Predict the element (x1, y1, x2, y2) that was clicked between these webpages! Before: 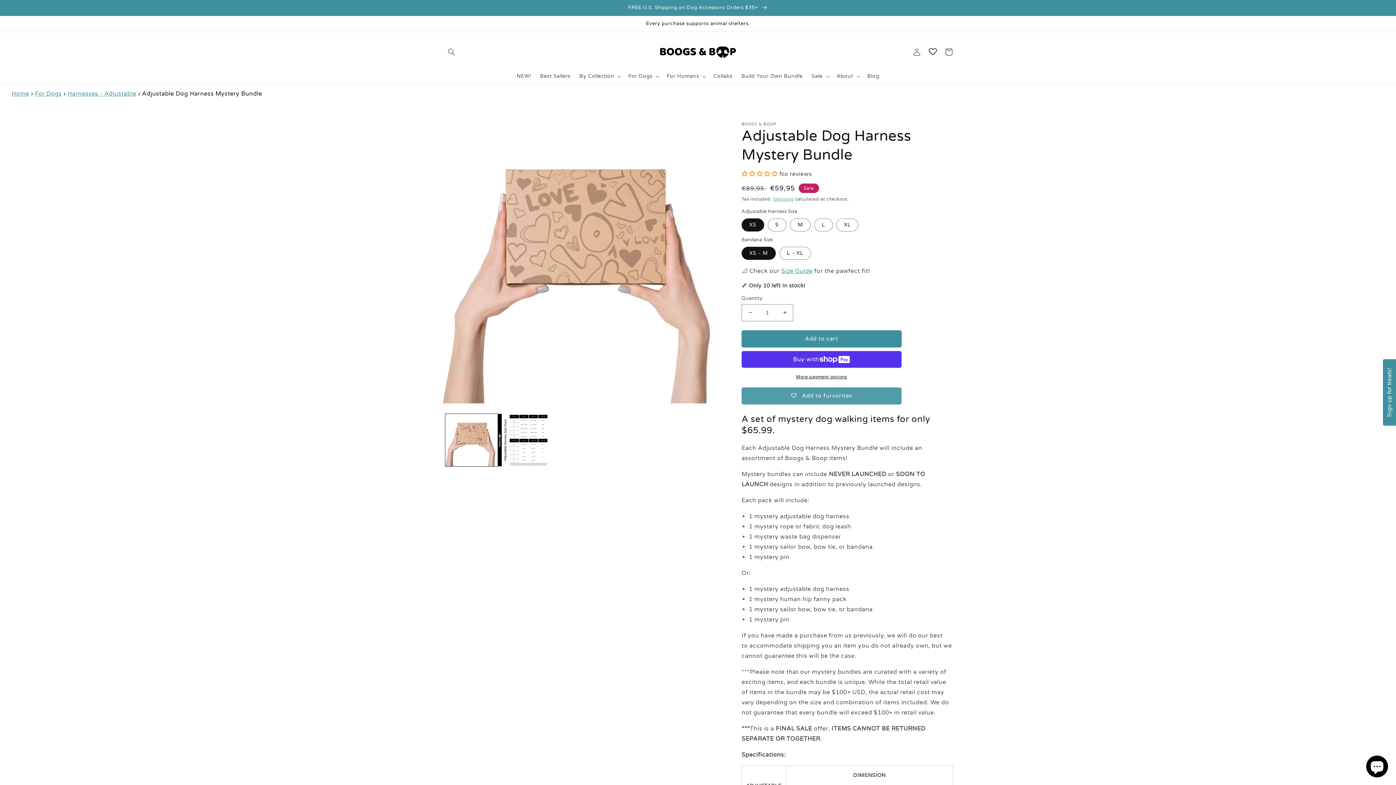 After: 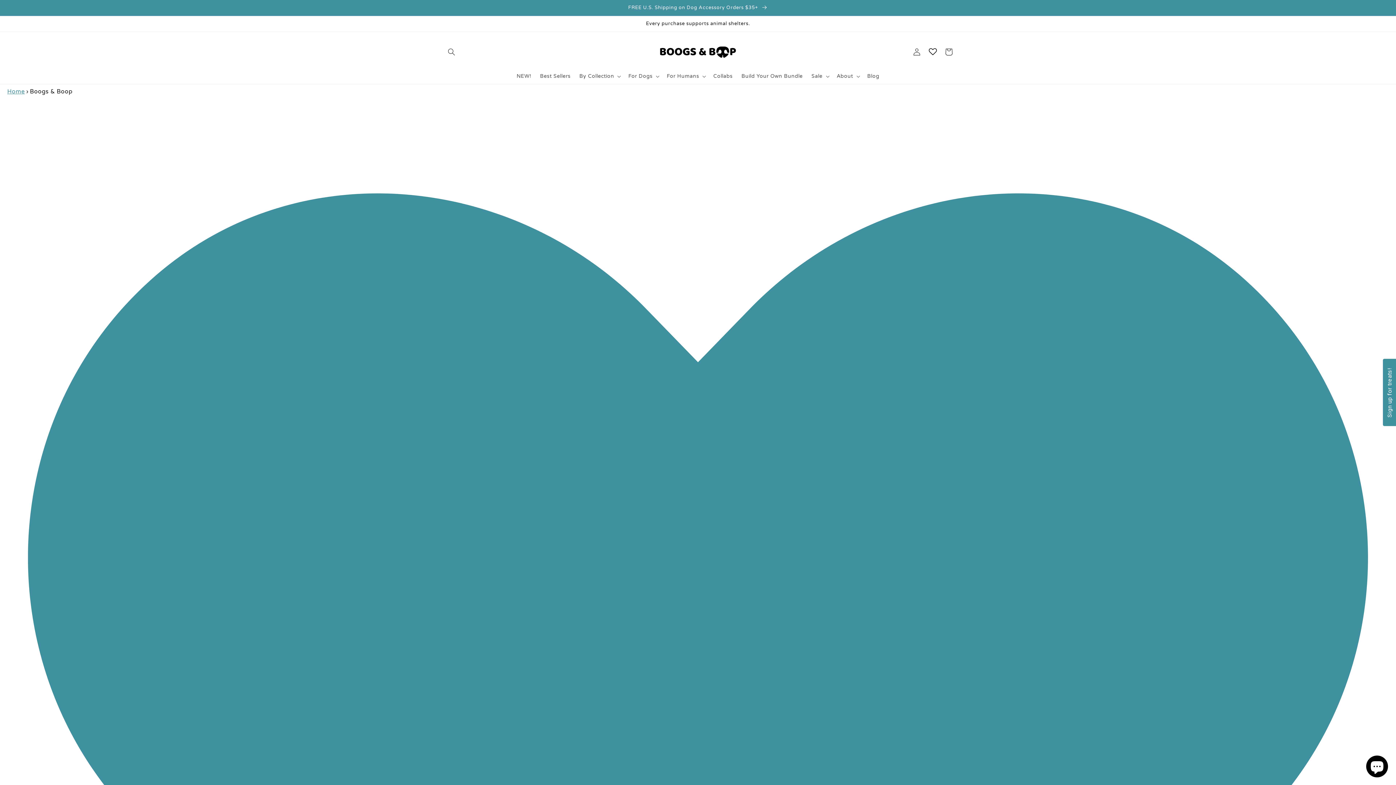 Action: bbox: (925, 44, 941, 60)